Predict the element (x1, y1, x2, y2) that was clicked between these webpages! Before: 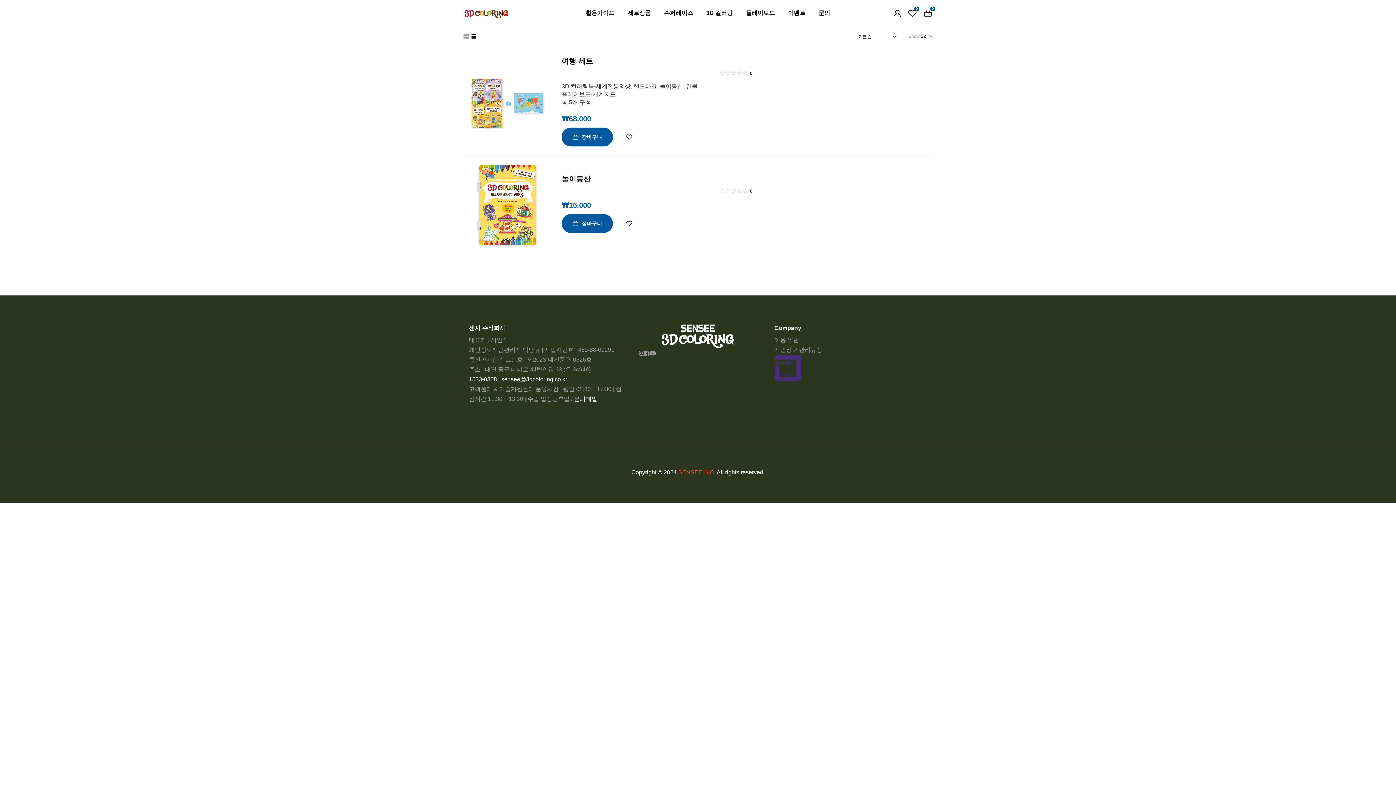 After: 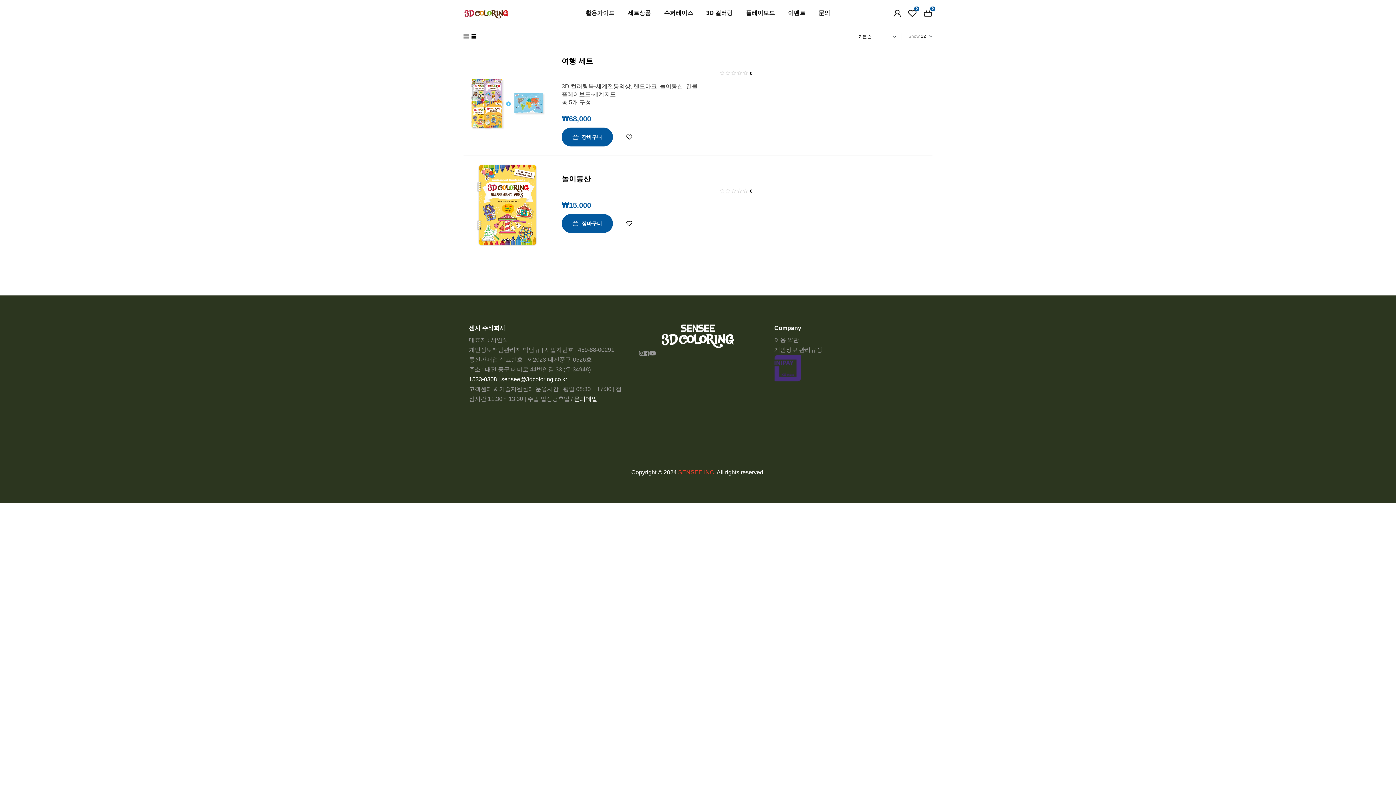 Action: label: 개인정보 관리규정 bbox: (774, 346, 822, 352)